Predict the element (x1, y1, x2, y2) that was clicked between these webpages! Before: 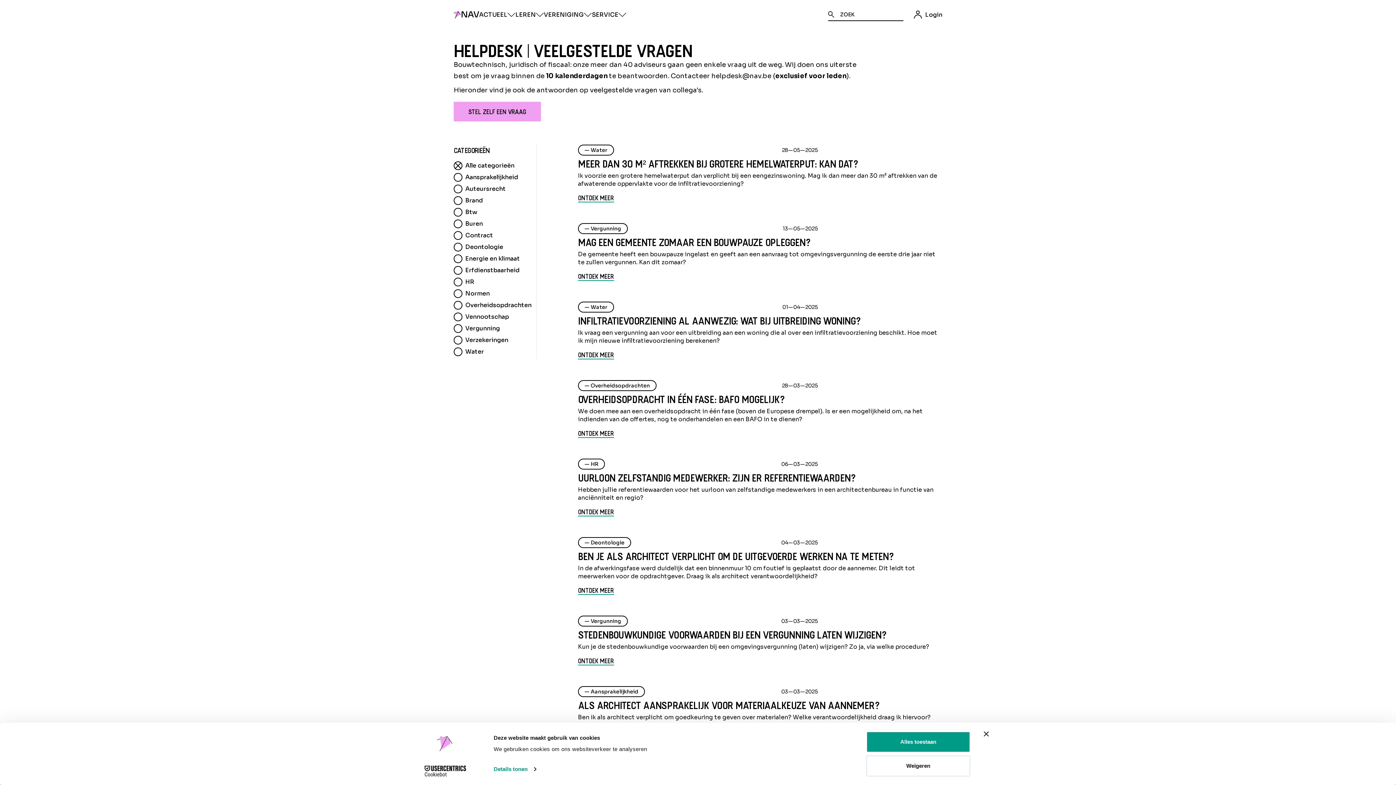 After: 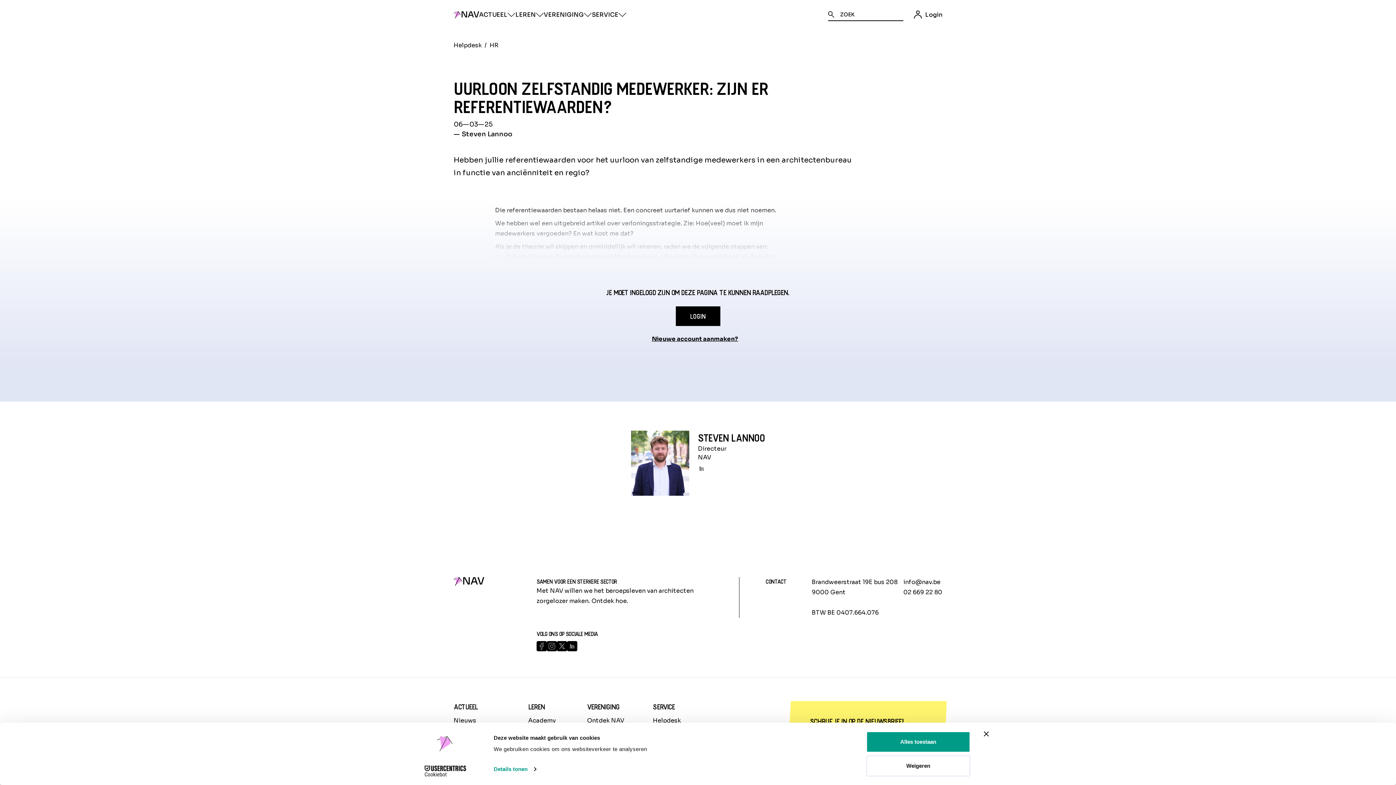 Action: bbox: (569, 458, 951, 517) label: — HR
06—03—2025
UURLOON ZELFSTANDIG MEDEWERKER: ZIJN ER REFERENTIEWAARDEN?

Hebben jullie referentiewaarden voor het uurloon van zelfstandige medewerkers in een architectenbureau in functie van anciënniteit en regio?

ONTDEK MEER